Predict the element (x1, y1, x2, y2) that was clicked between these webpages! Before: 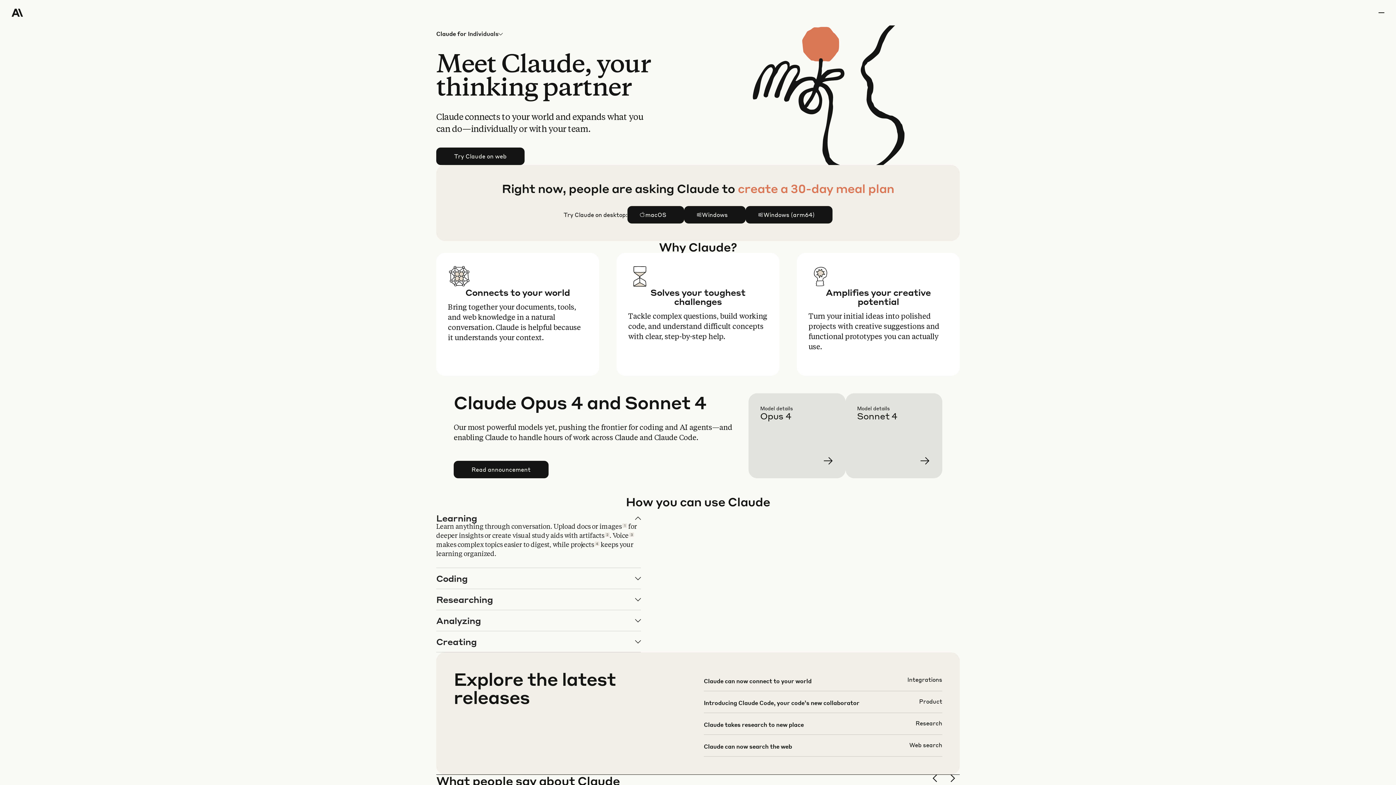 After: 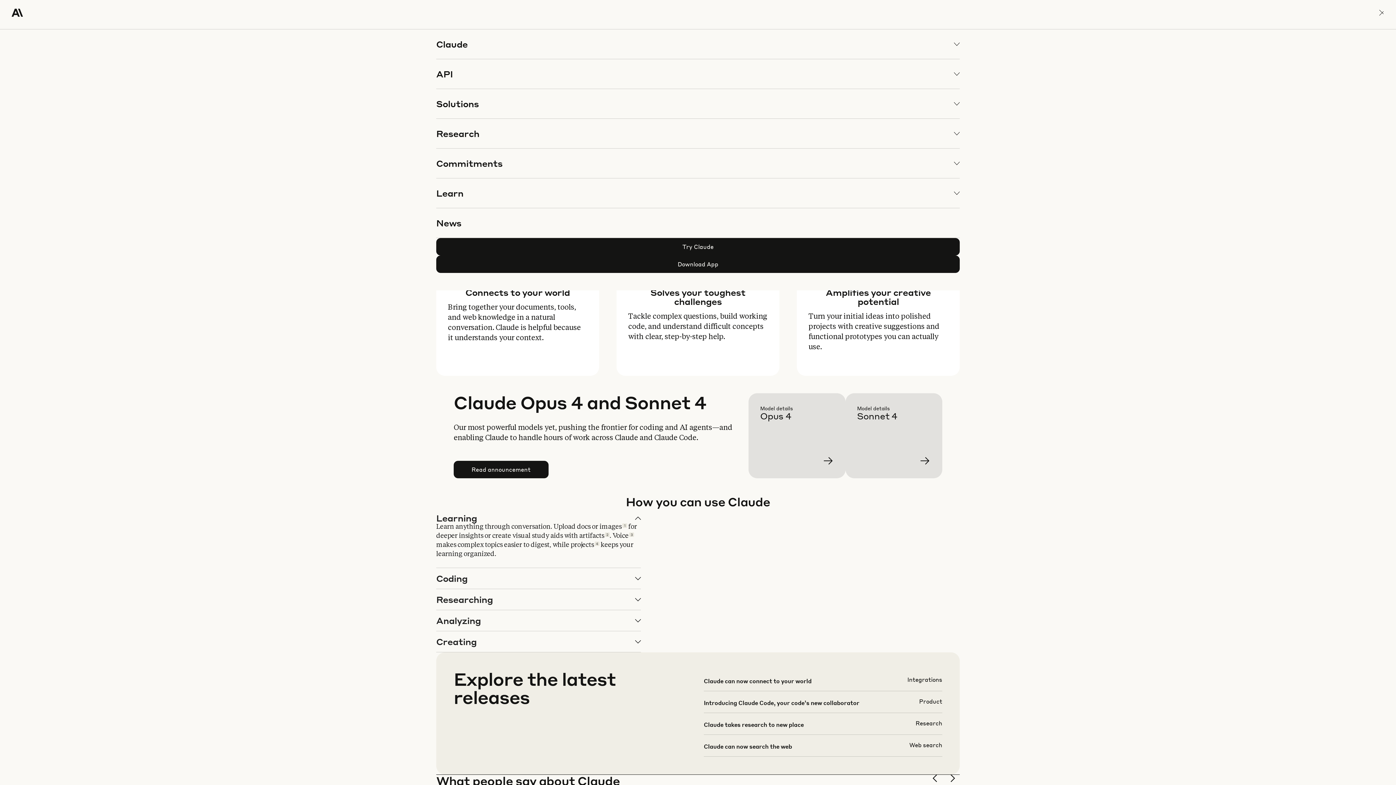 Action: label: menu bbox: (1378, 0, 1384, 25)